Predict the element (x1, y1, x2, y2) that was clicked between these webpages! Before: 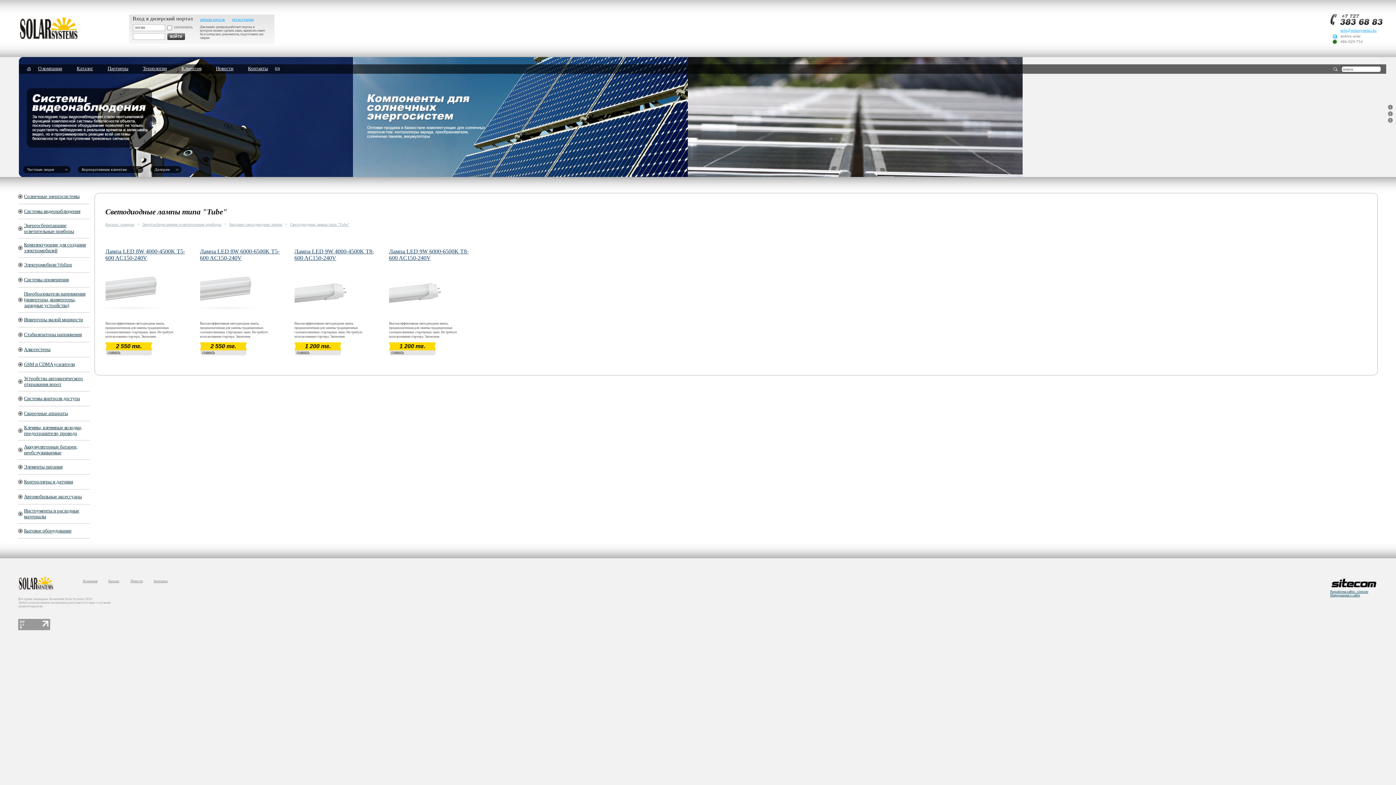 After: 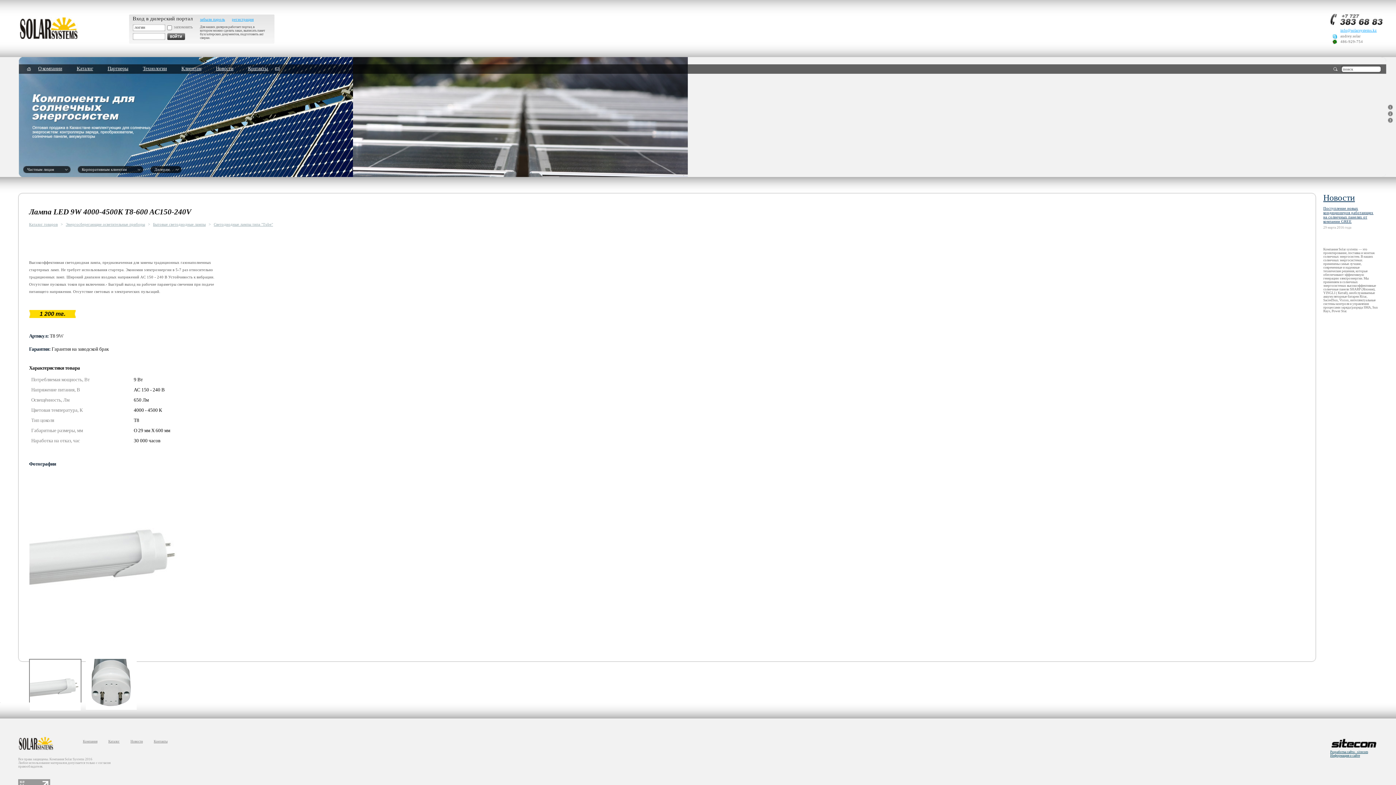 Action: bbox: (294, 314, 349, 318)